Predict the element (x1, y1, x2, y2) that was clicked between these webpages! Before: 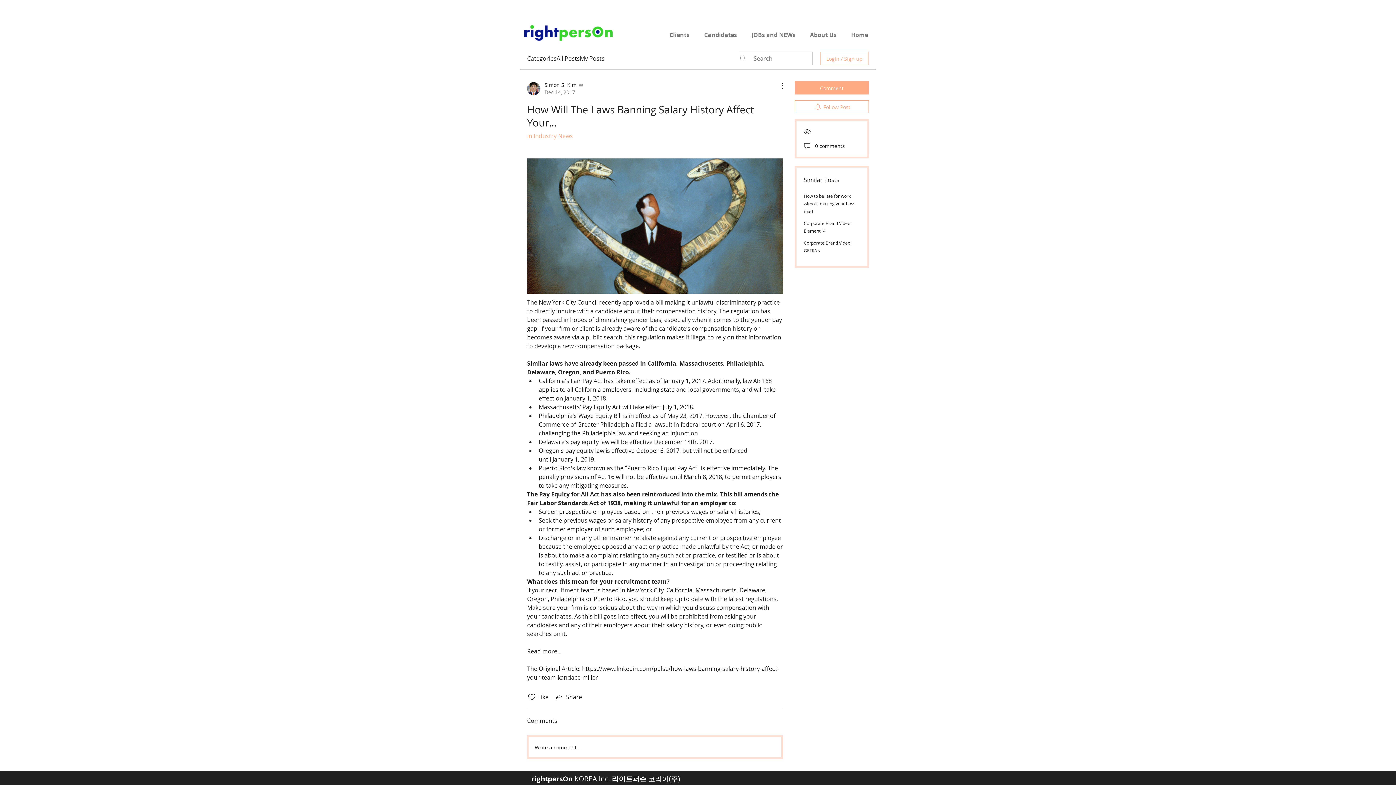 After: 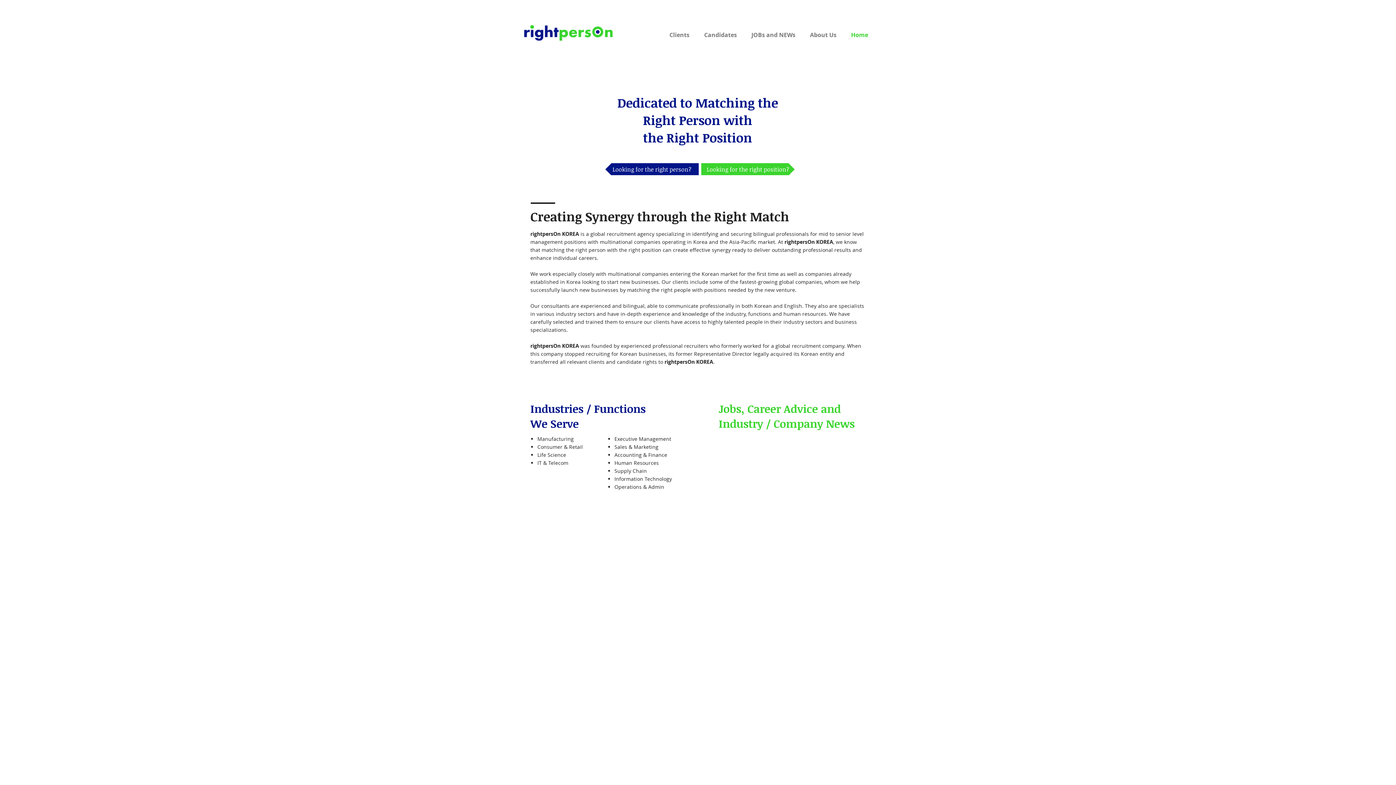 Action: label: Home bbox: (844, 30, 875, 39)